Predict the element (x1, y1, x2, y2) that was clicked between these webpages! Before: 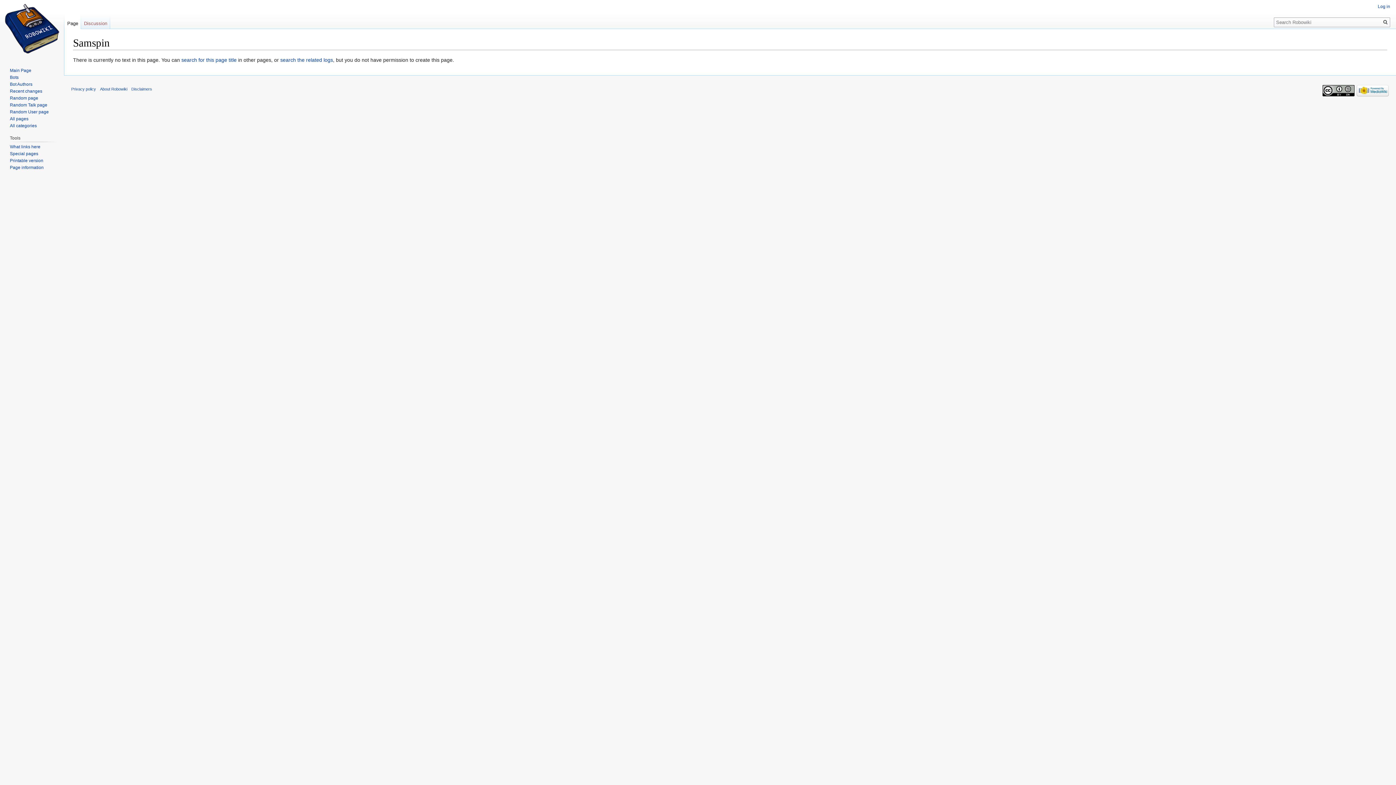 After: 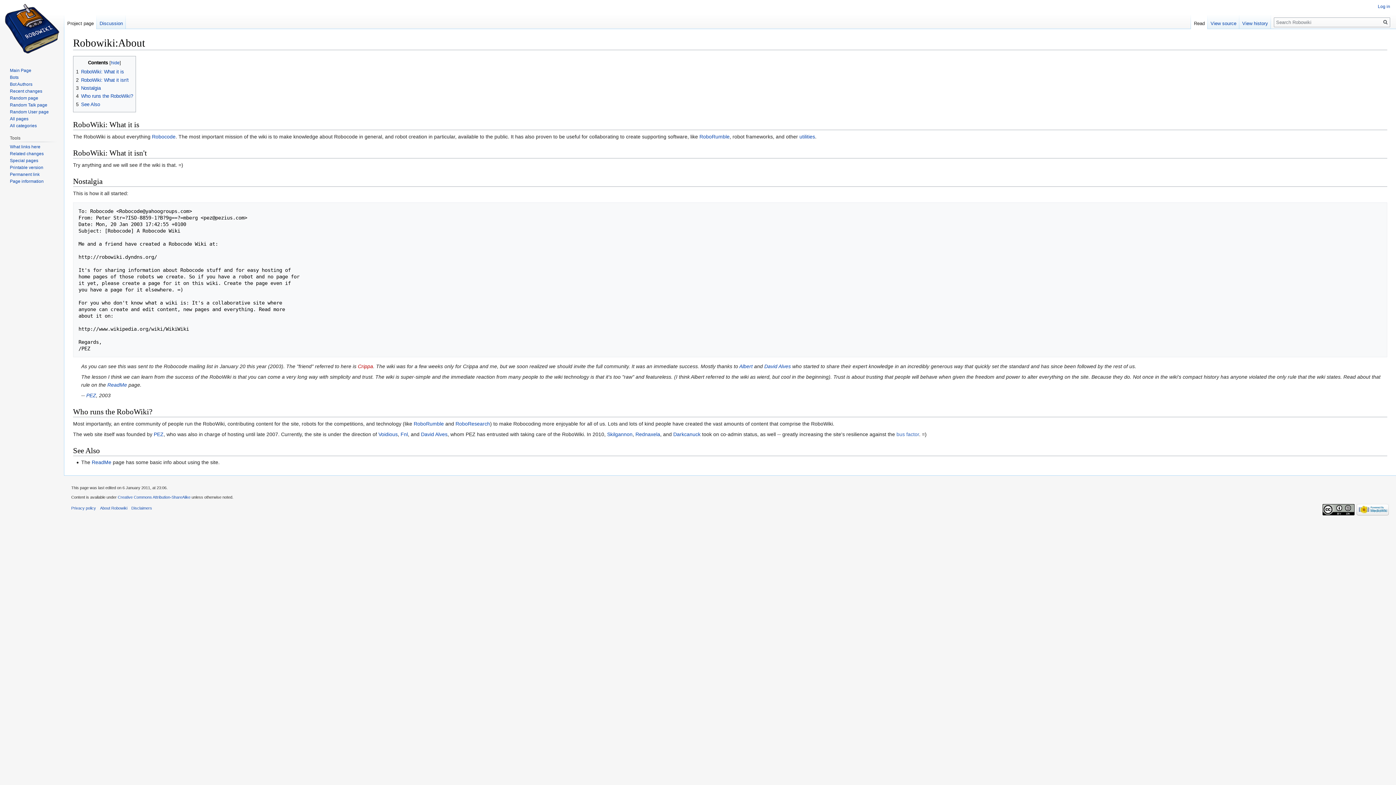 Action: label: About Robowiki bbox: (100, 86, 127, 91)